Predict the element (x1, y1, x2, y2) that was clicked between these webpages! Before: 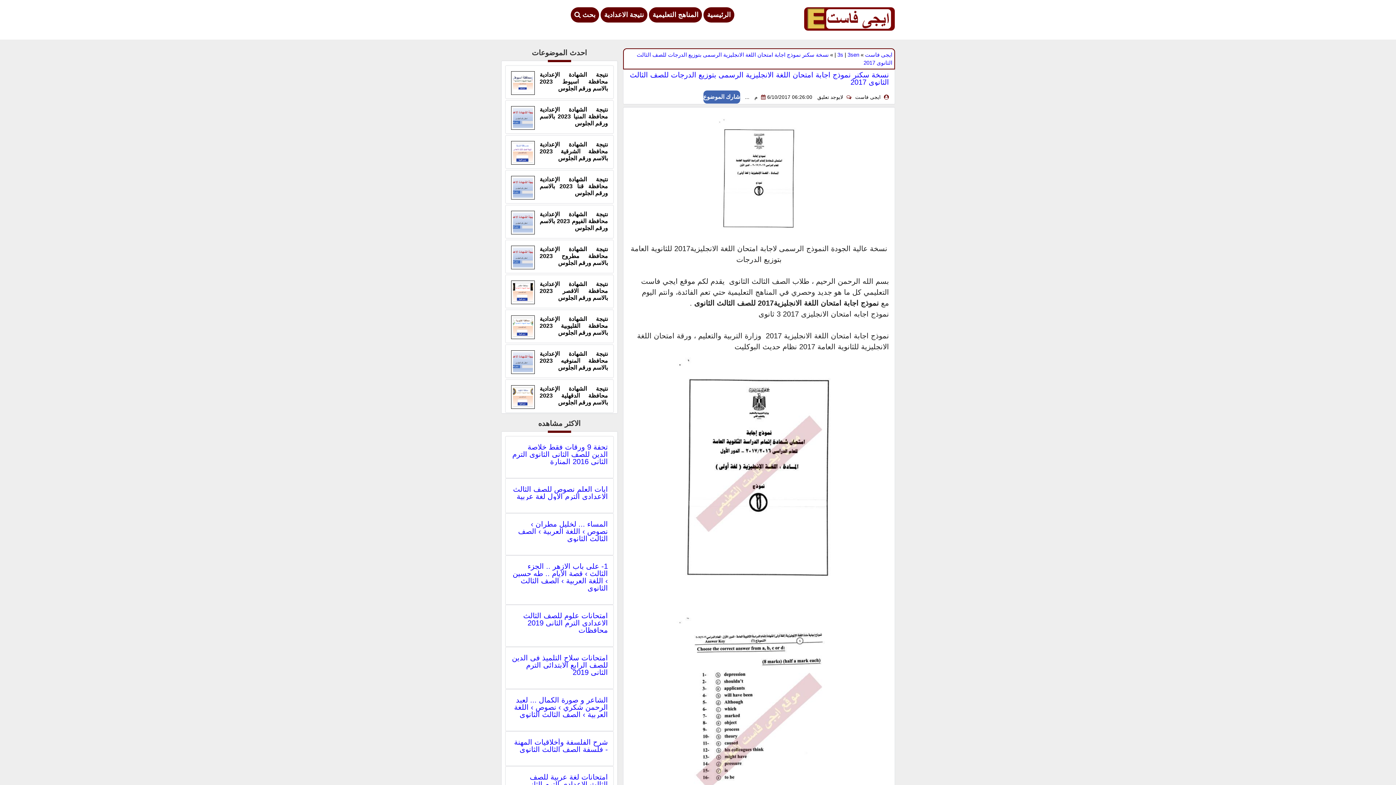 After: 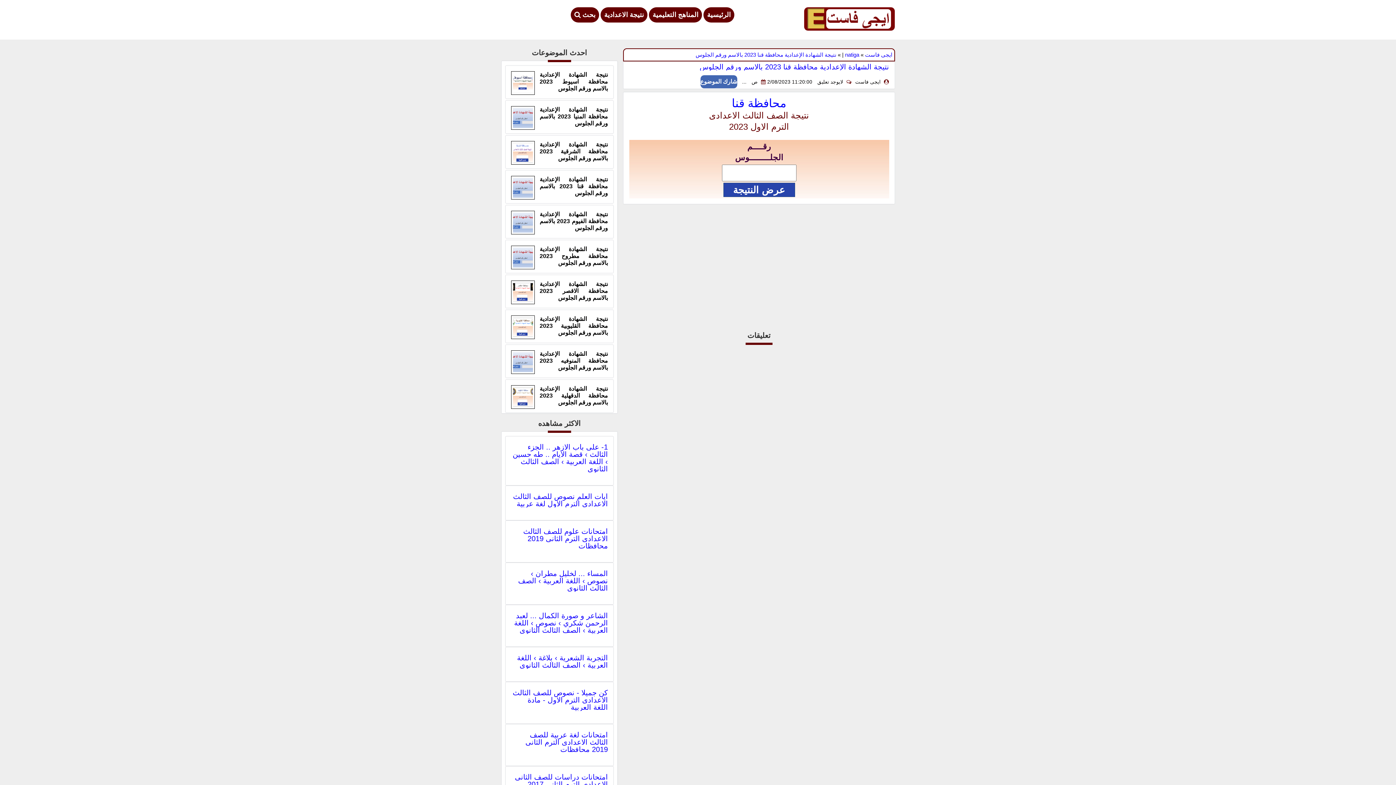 Action: bbox: (539, 176, 608, 196) label: نتيجة الشهادة الإعدادية محافظة قنا 2023 بالاسم ورقم الجلوس